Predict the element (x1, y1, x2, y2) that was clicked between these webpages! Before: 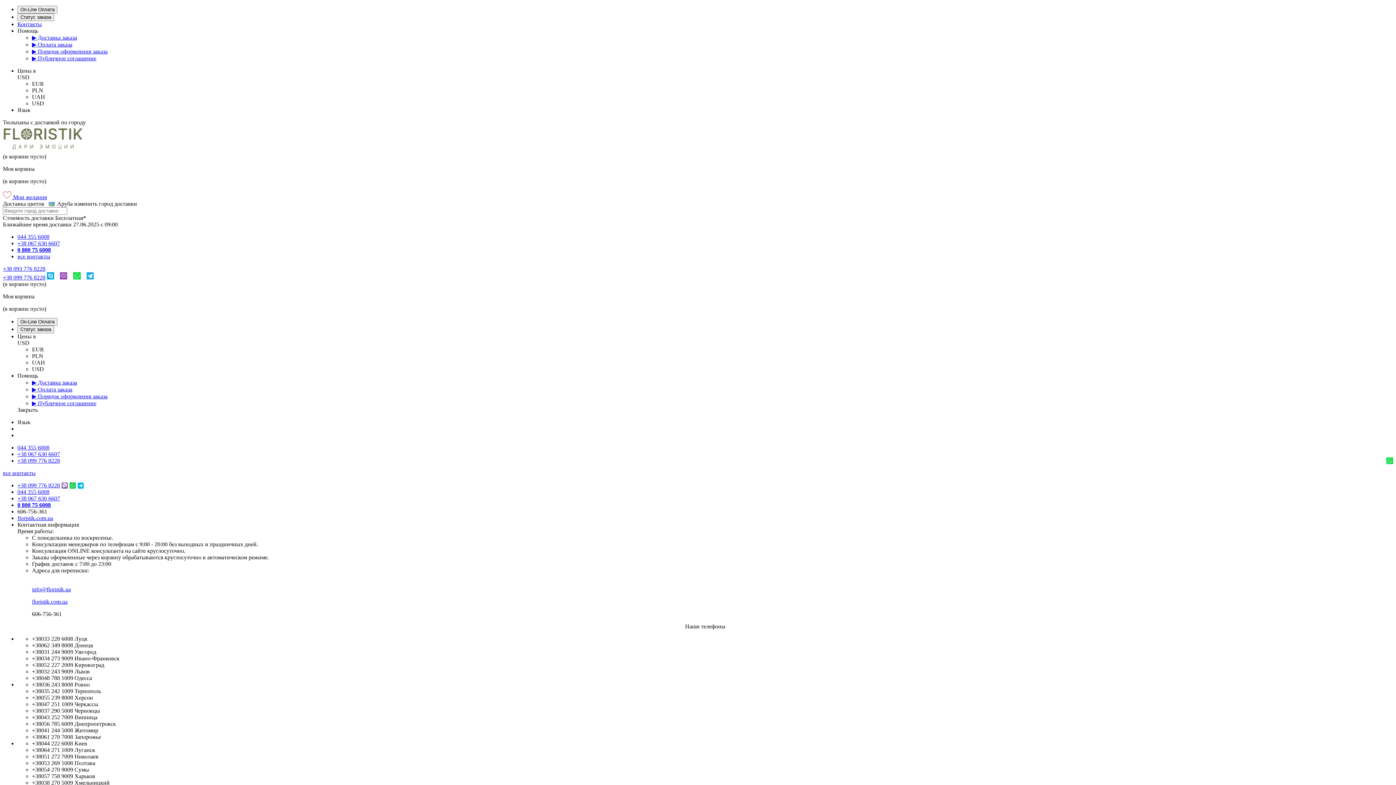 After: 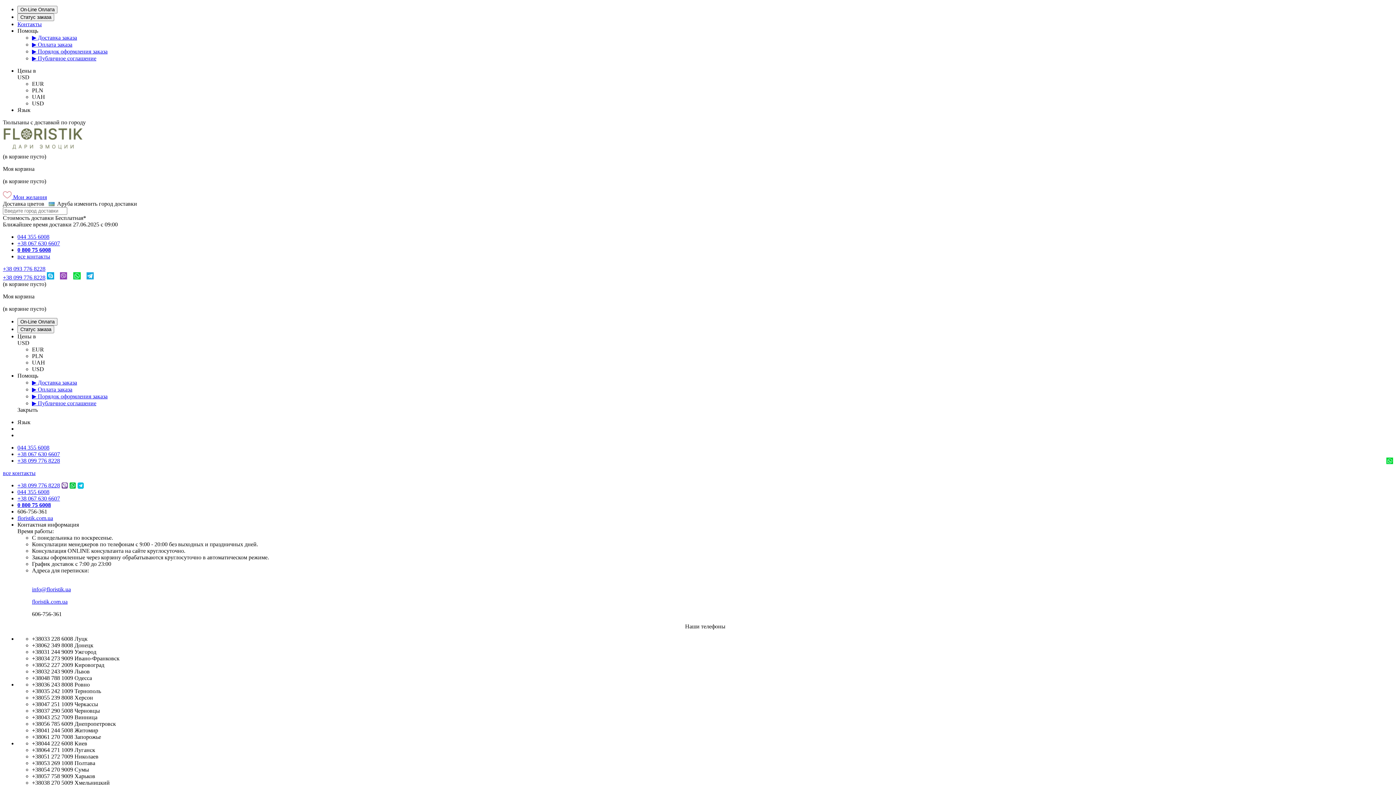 Action: label: 044 355 6008 bbox: (17, 489, 49, 495)